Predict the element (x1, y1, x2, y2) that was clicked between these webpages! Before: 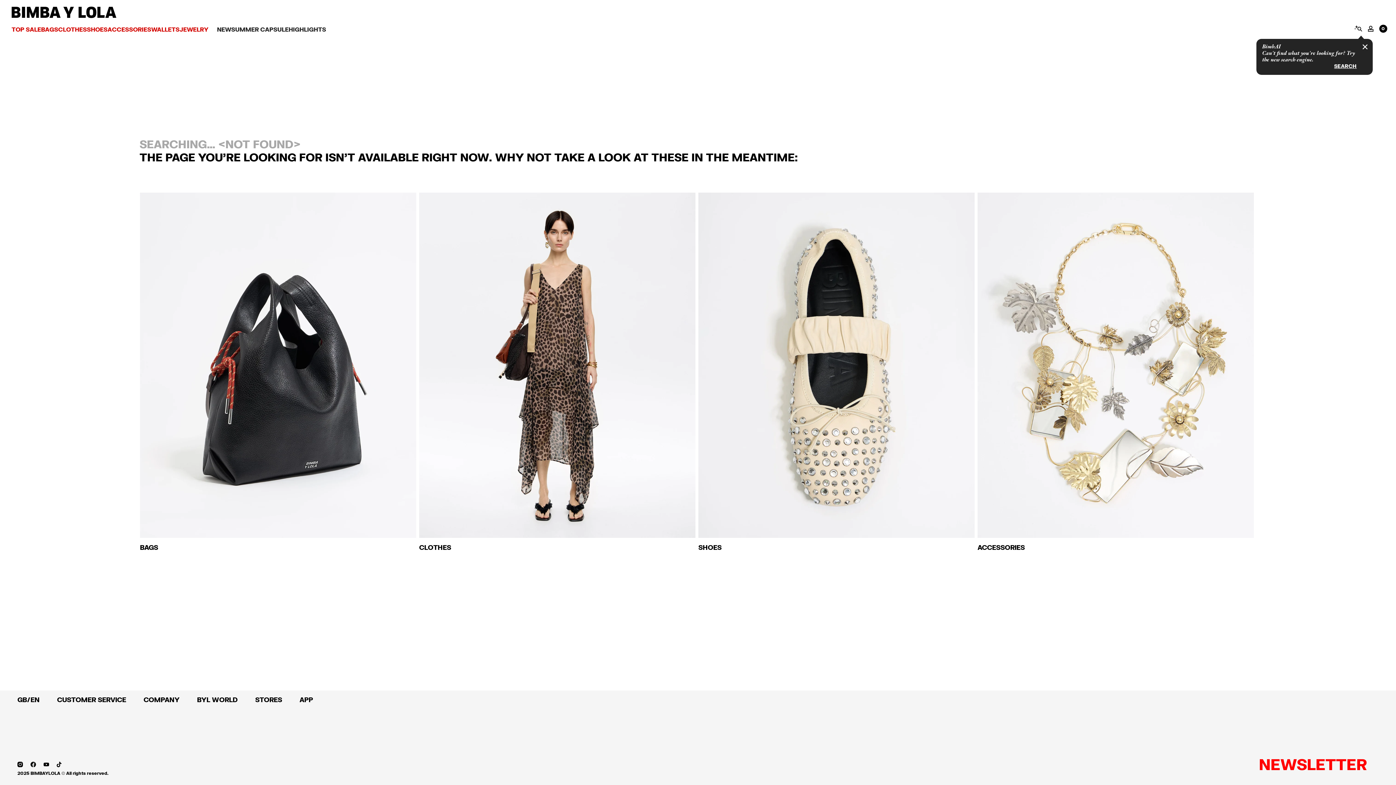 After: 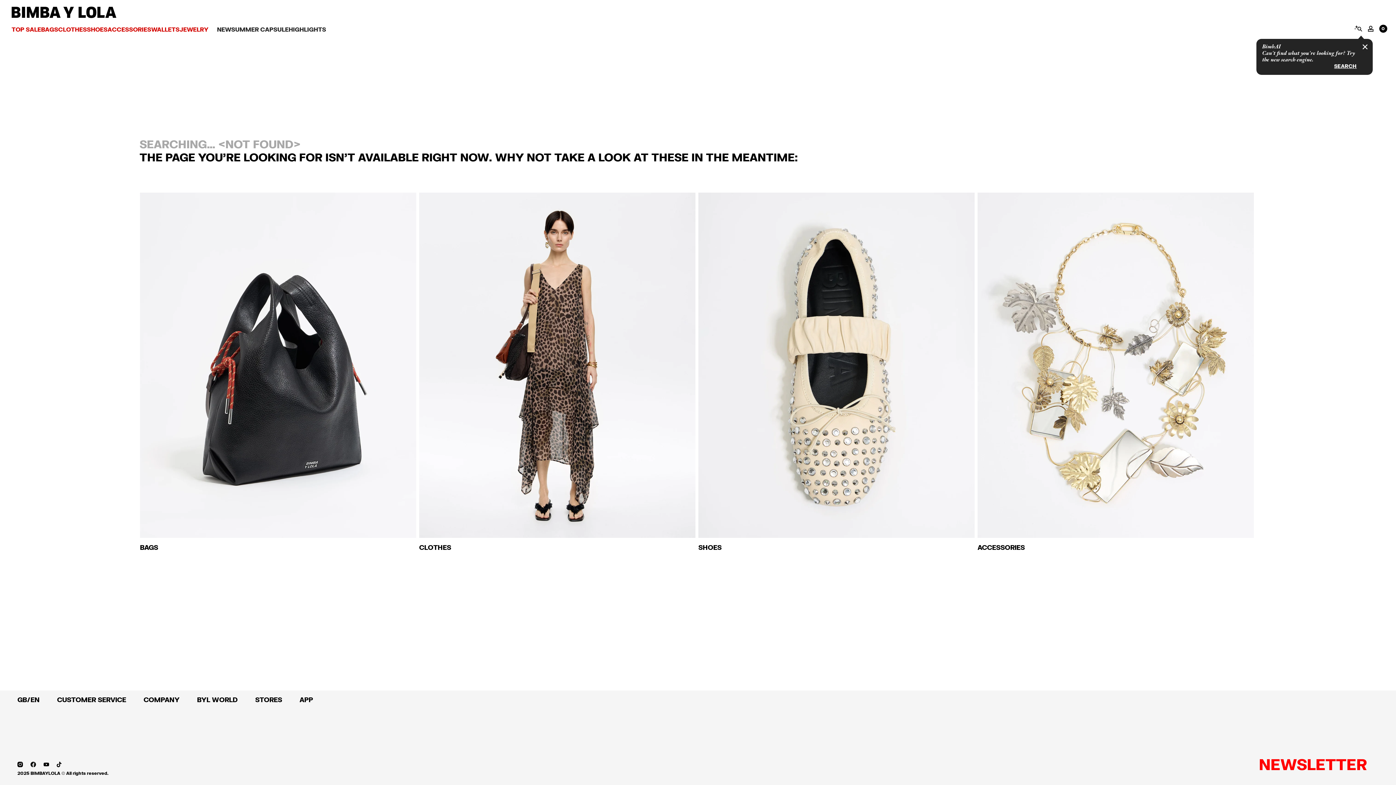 Action: bbox: (56, 760, 61, 768)